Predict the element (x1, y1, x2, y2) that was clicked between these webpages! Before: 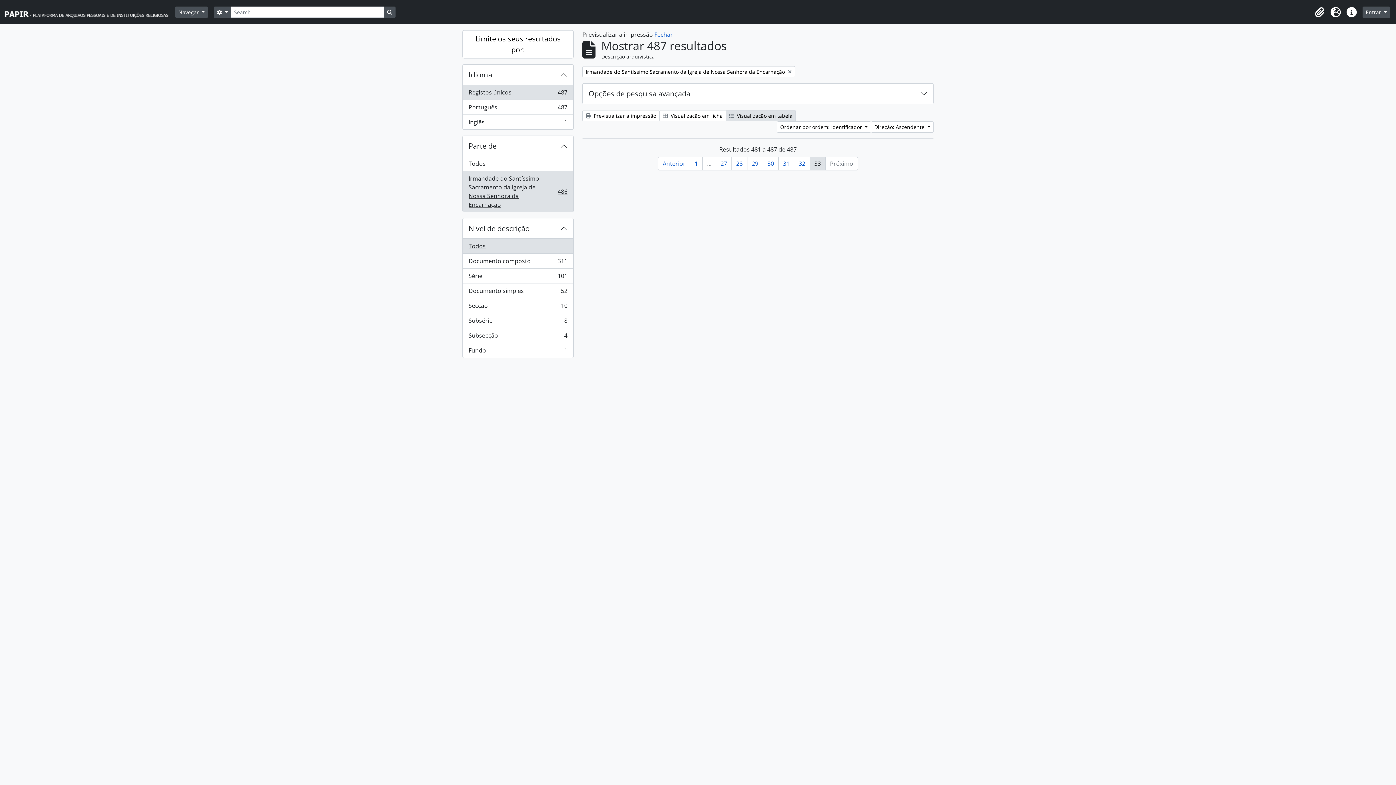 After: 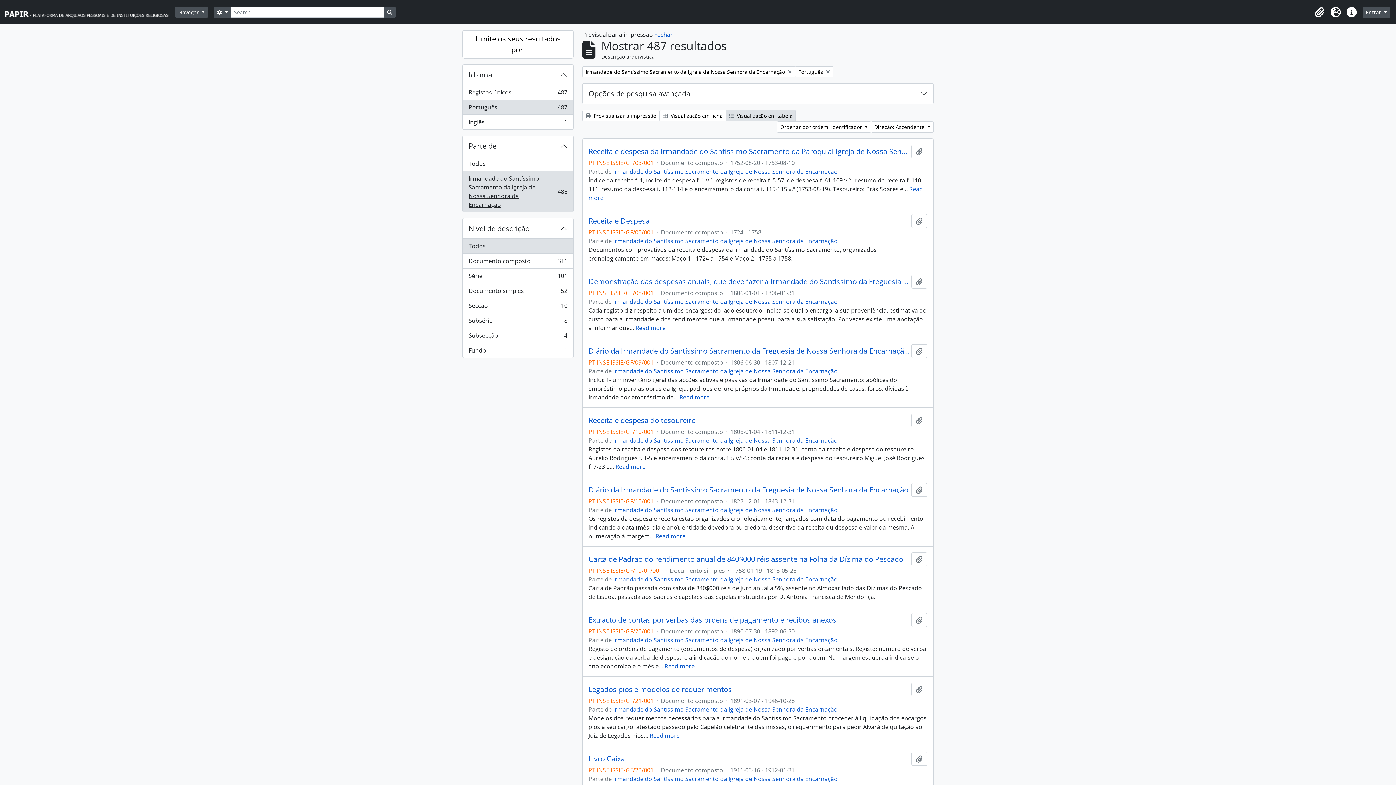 Action: bbox: (462, 100, 573, 114) label: Português
, 487 resultados
487